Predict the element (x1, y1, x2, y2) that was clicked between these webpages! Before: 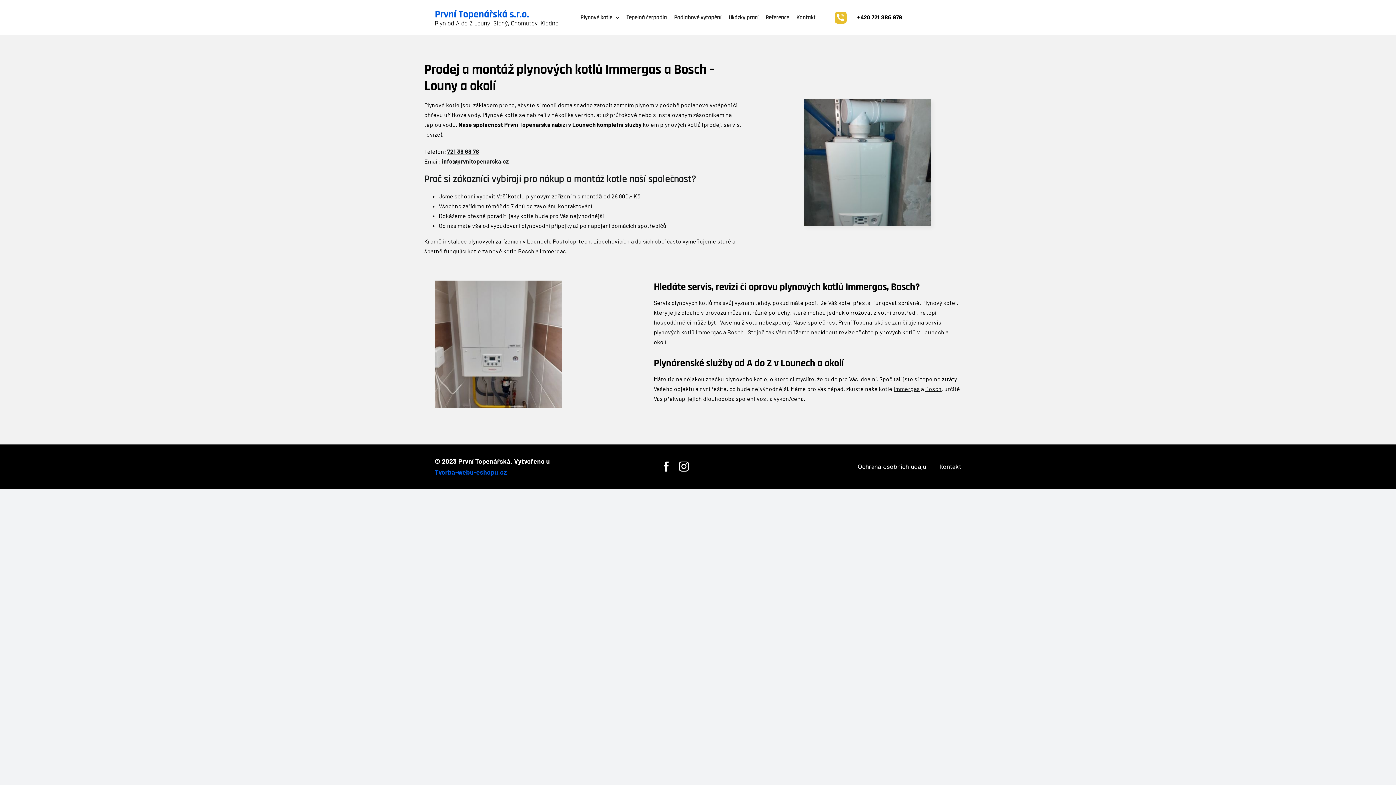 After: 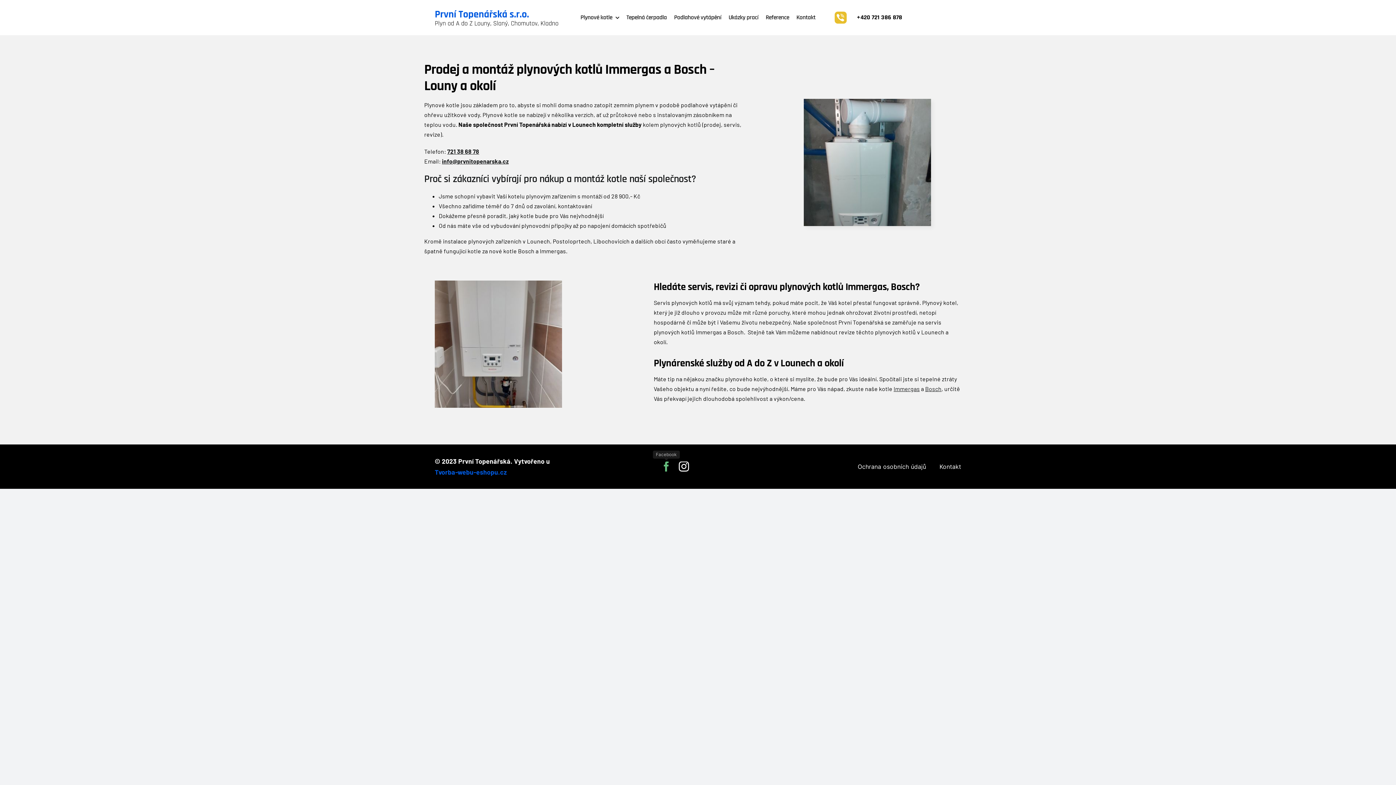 Action: bbox: (661, 461, 671, 472) label: facebook